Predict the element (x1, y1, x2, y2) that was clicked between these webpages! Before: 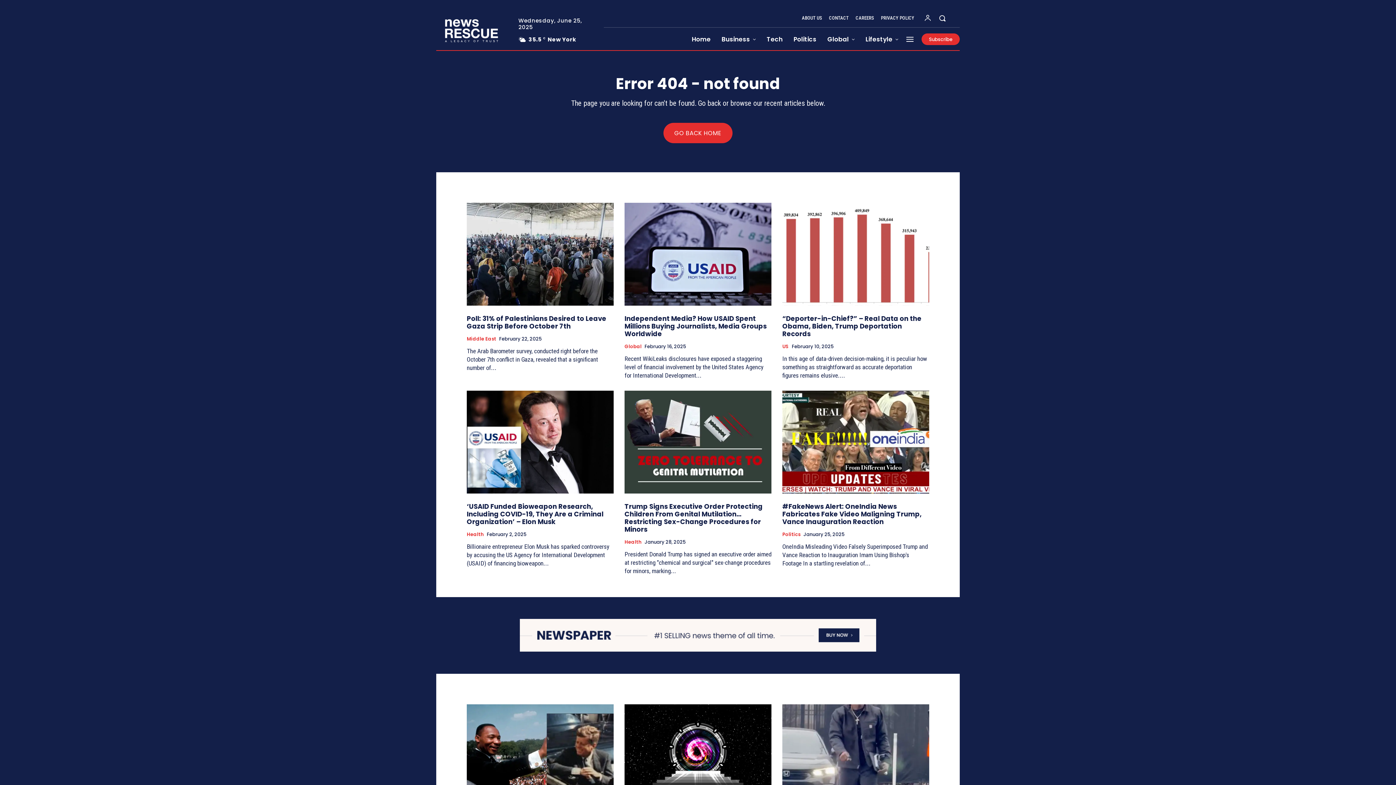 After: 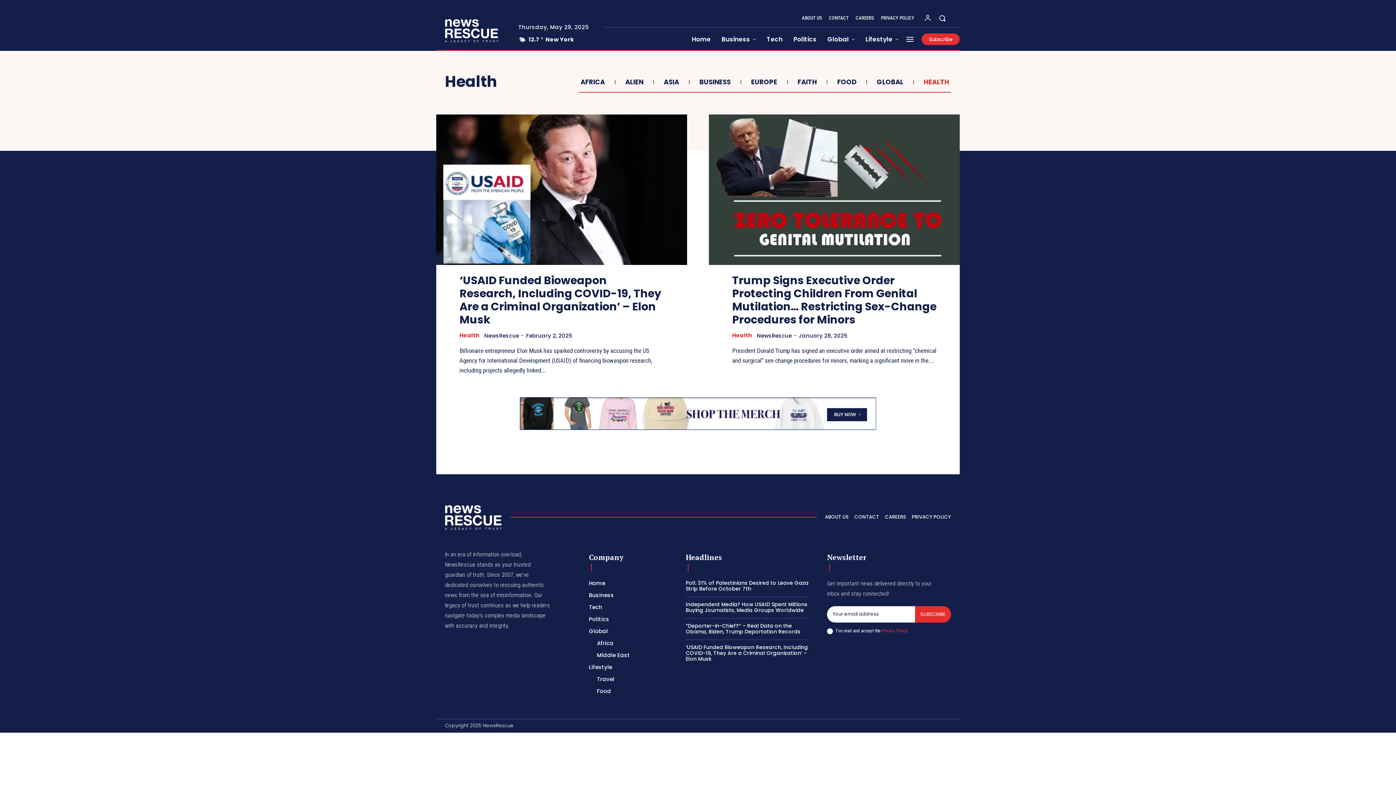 Action: bbox: (466, 531, 484, 537) label: Health